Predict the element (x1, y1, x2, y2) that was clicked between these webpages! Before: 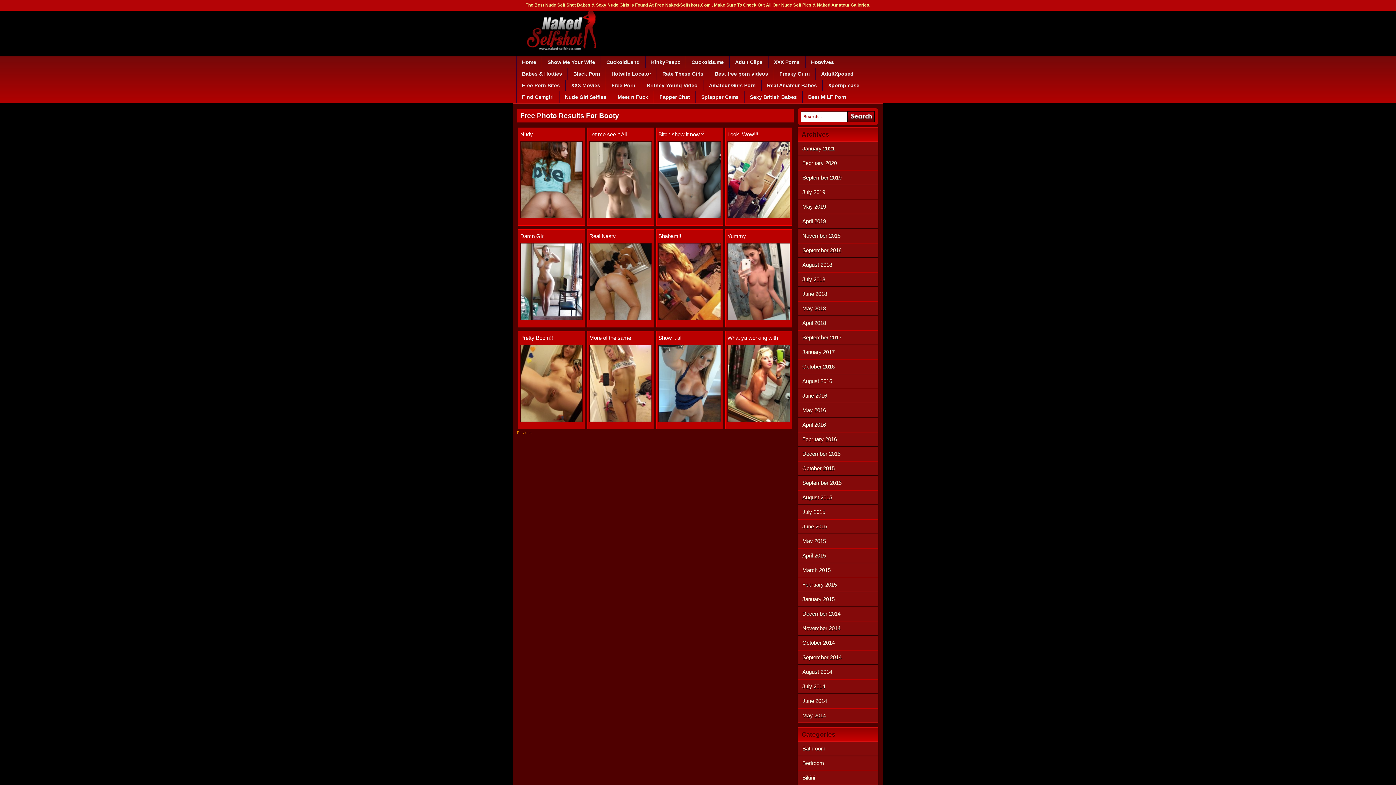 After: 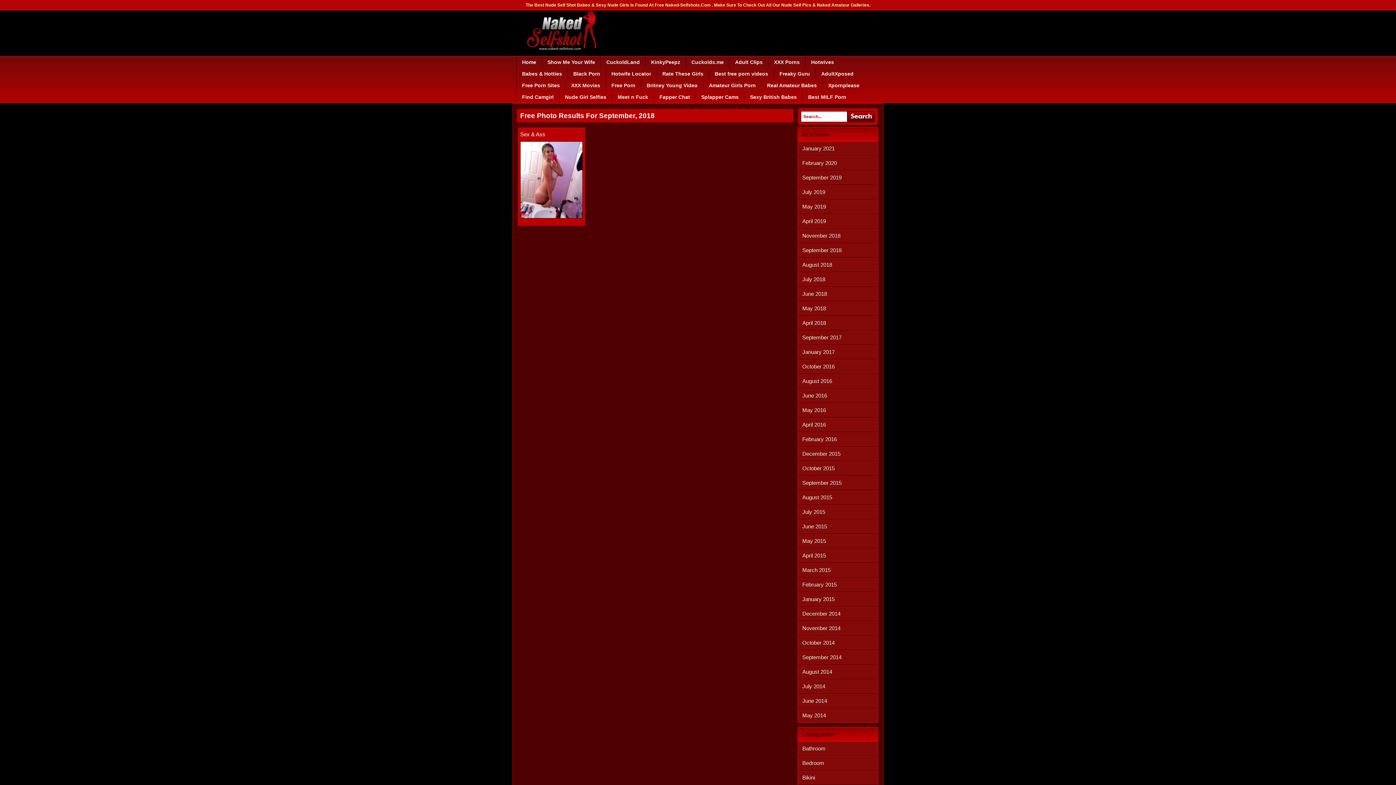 Action: label: September 2018 bbox: (802, 247, 841, 253)